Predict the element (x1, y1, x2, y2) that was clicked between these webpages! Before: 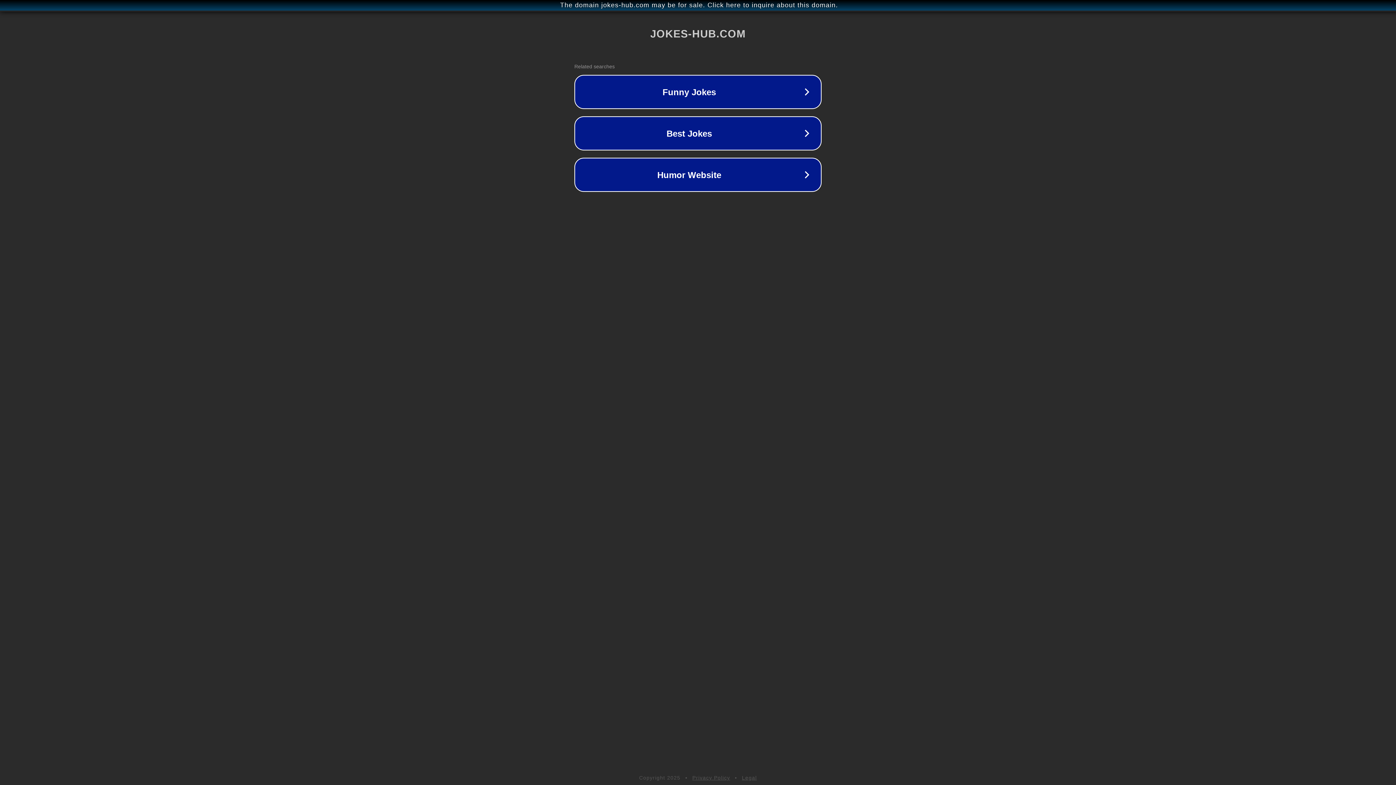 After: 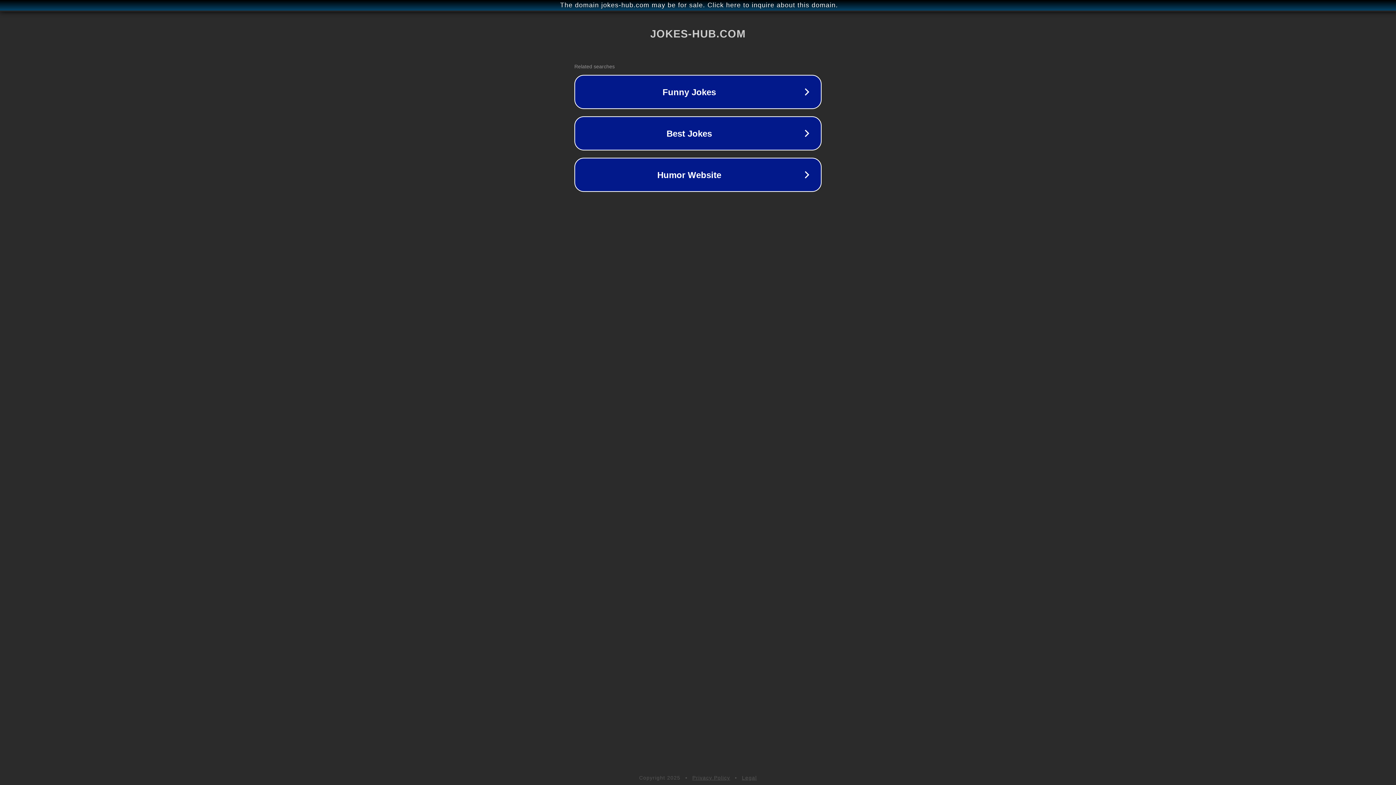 Action: label: Legal bbox: (742, 775, 757, 781)